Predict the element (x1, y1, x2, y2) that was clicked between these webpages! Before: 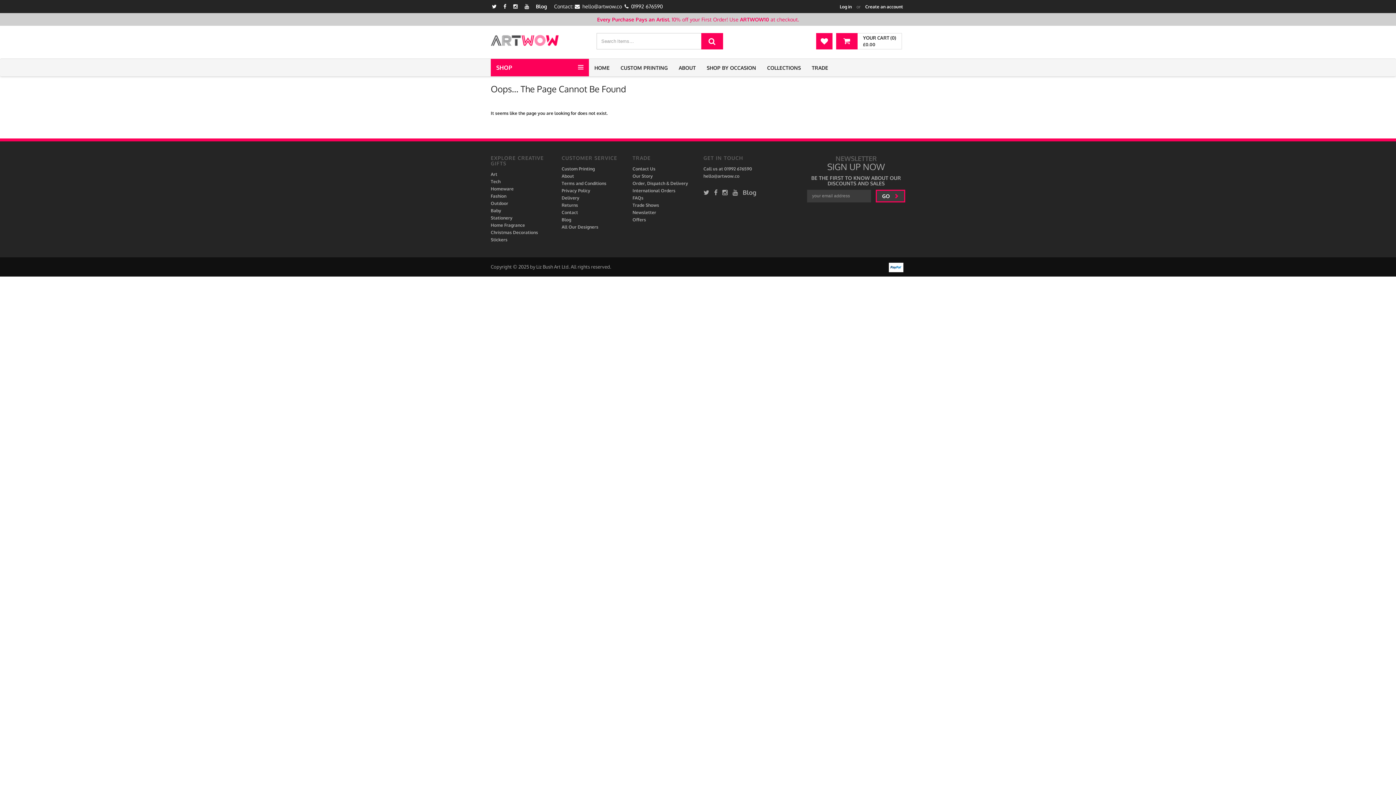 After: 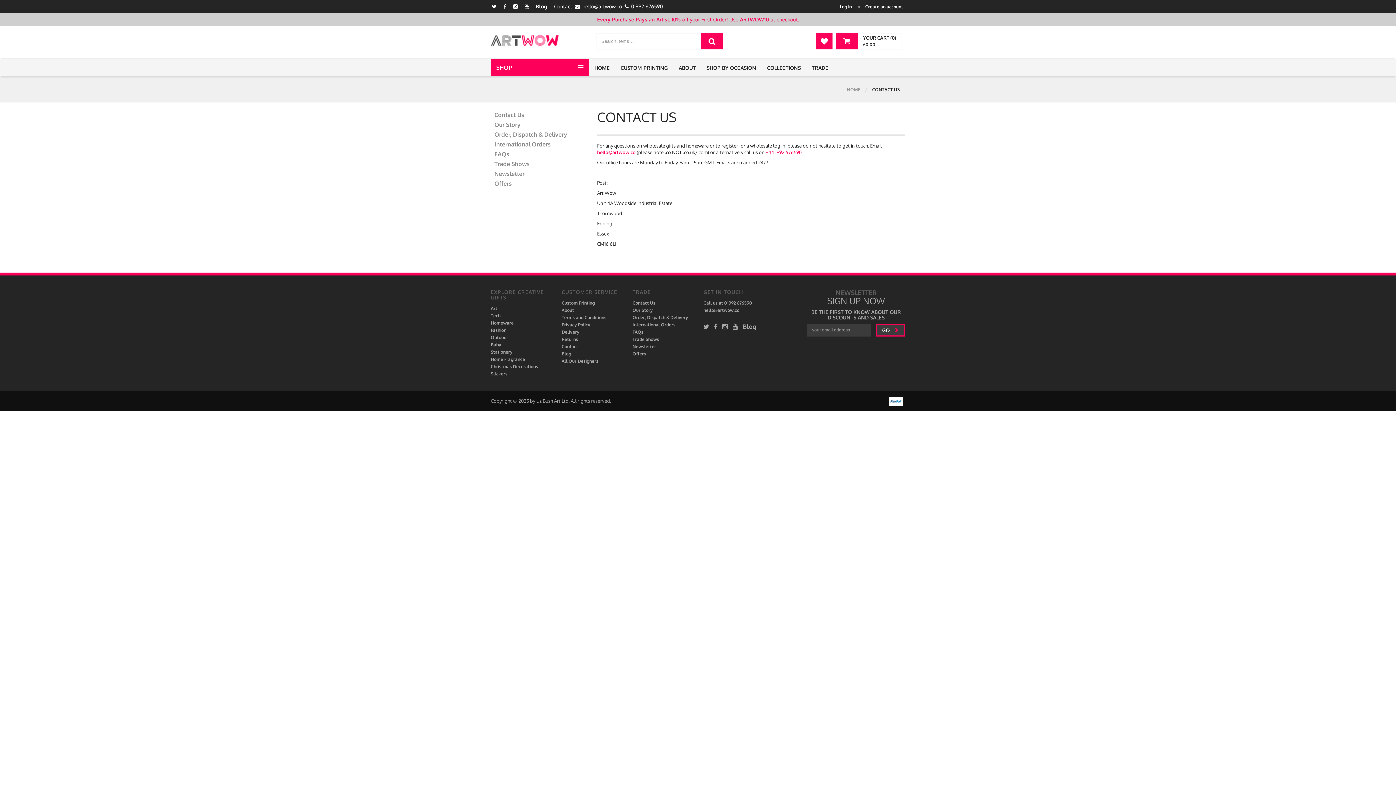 Action: label: Contact Us bbox: (632, 166, 655, 171)